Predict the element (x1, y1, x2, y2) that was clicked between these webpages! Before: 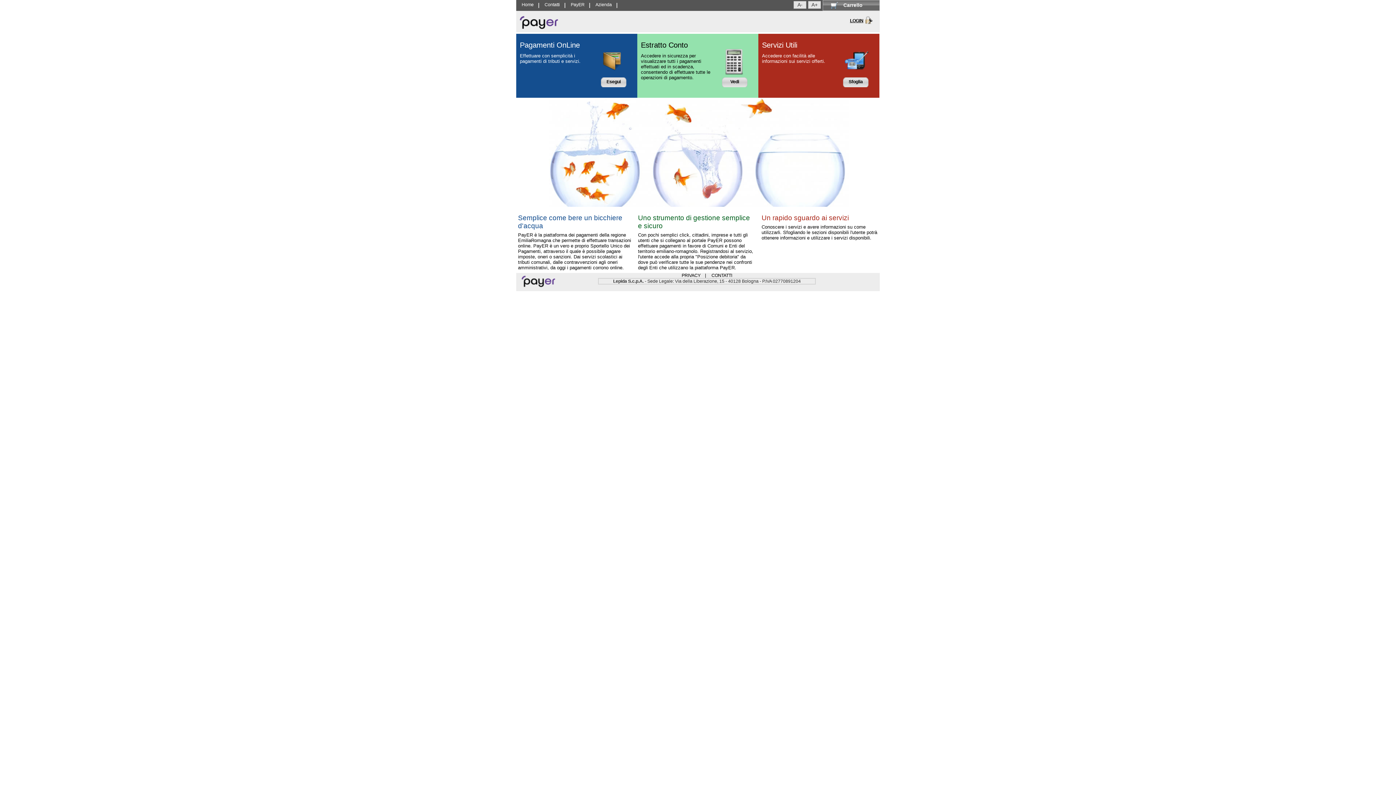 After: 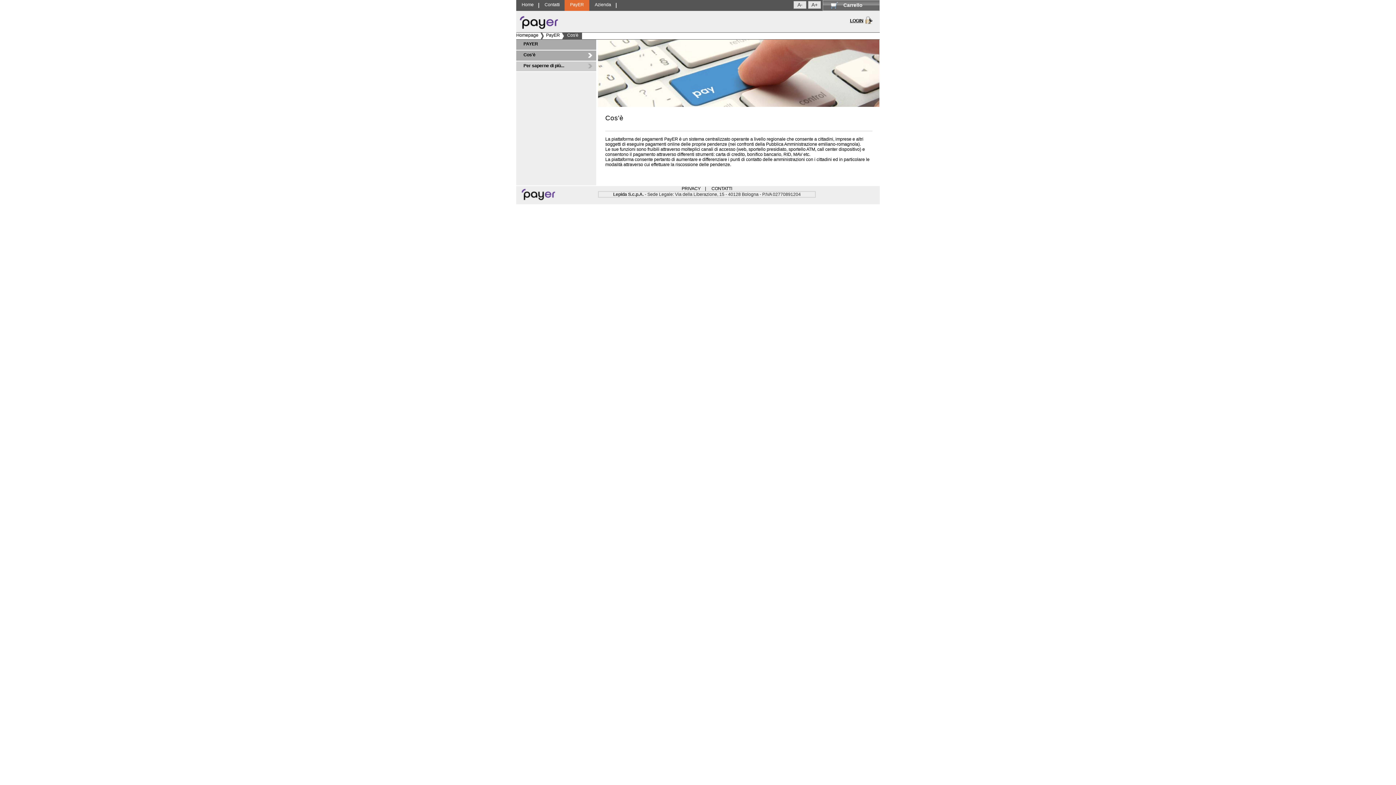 Action: label: PayER bbox: (565, 0, 590, 10)